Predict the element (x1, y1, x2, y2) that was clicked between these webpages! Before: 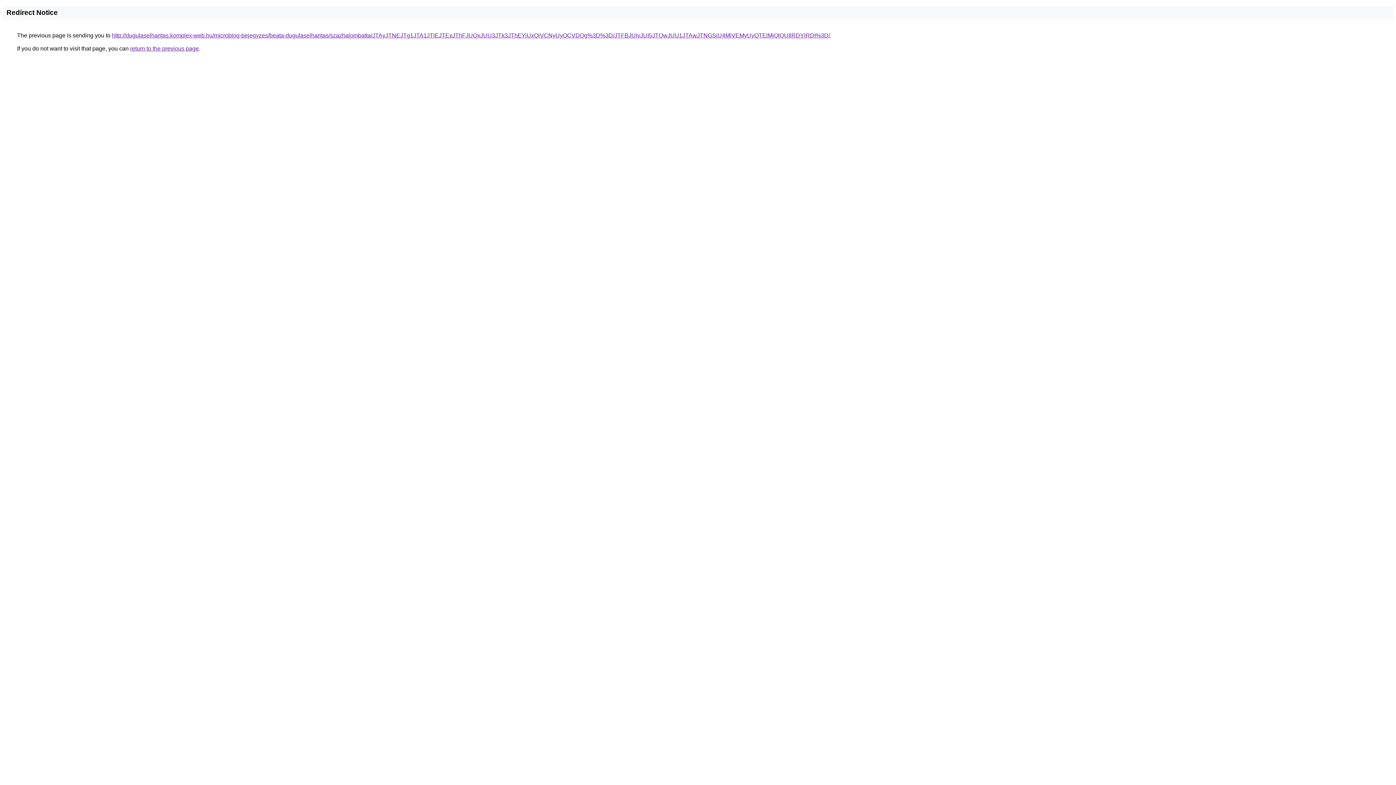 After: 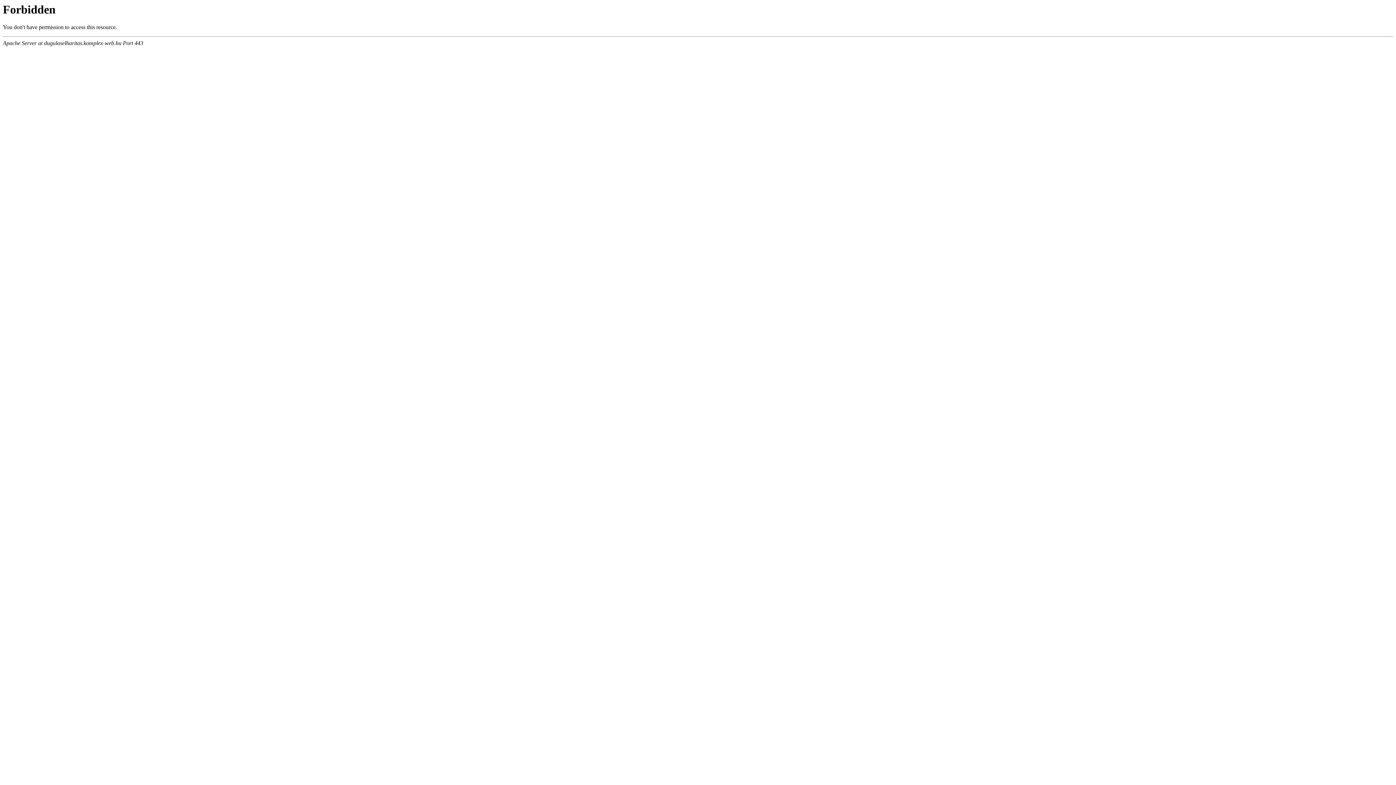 Action: label: http://dugulaselharitas.komplex-web.hu/microblog-bejegyzes/beata-dugulaselharitas/szazhalombatta/JTAyJTNEJTg1JTA1JTlEJTExJThFJUQxJUU3JTk3JThEYiUxQiVCNyUyOCVDQg%3D%3D/JTFBJUIyJUI5JTQwJUU1JTAwJTNGSiU4MiVEMyUyQTElMjQlQUIlRDYlRDI%3D/ bbox: (112, 32, 830, 38)